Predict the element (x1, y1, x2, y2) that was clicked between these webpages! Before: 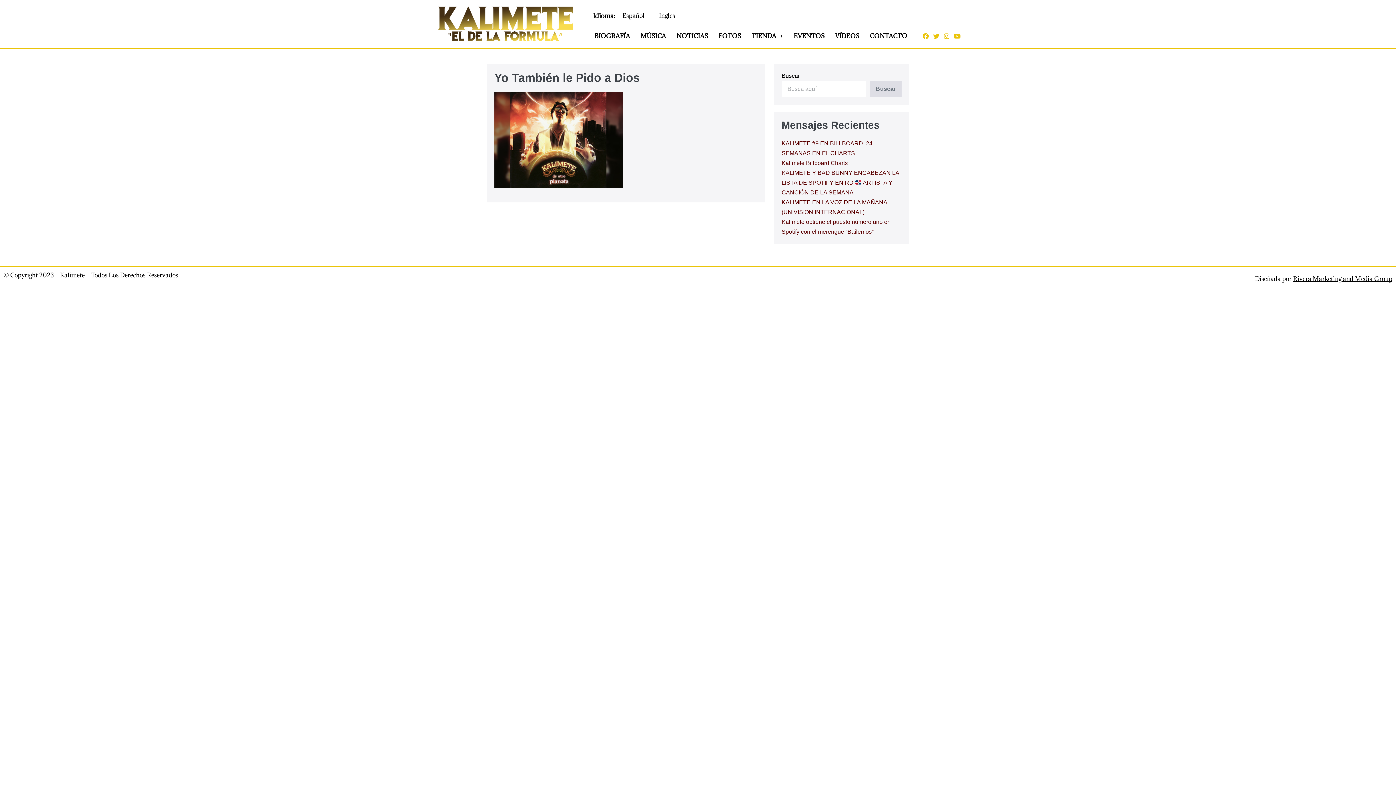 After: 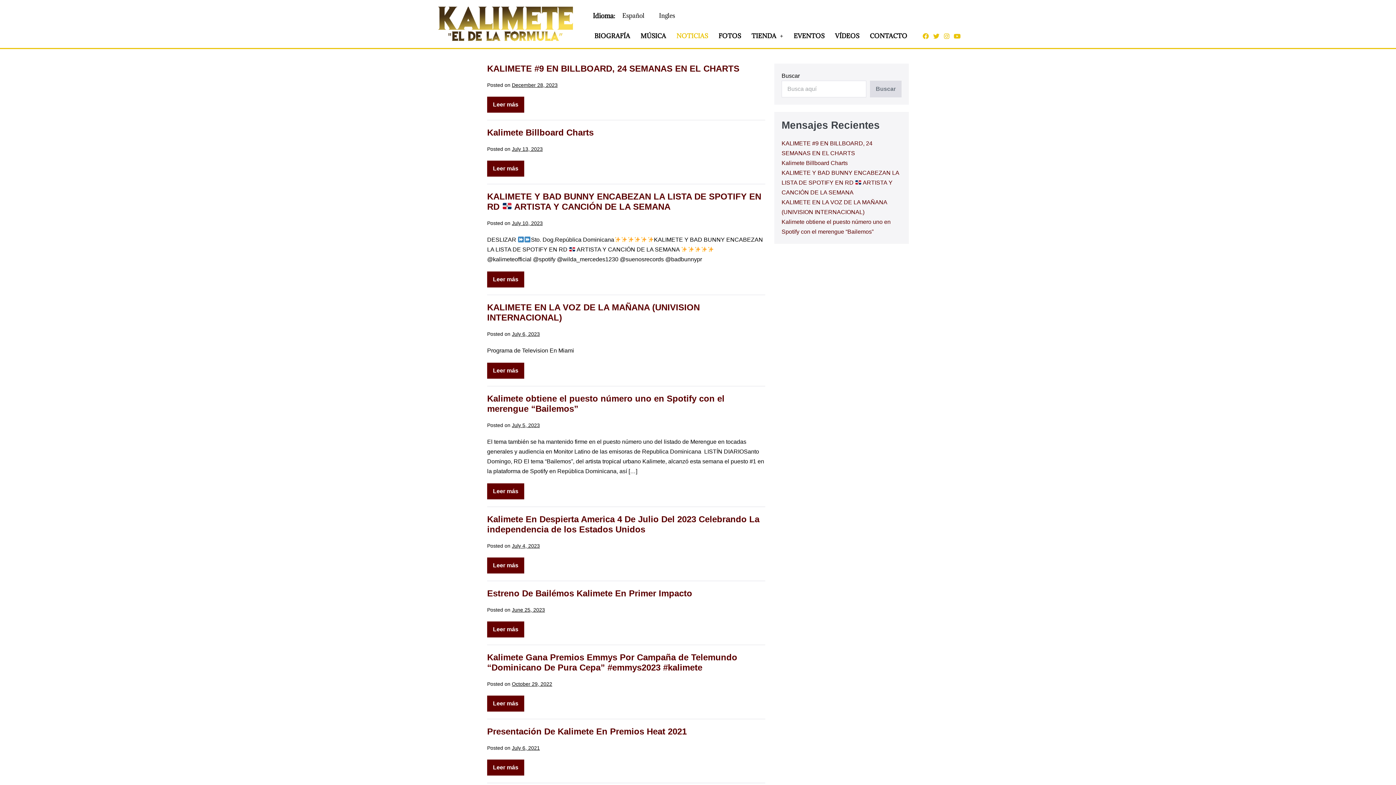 Action: bbox: (671, 27, 713, 44) label: NOTICIAS